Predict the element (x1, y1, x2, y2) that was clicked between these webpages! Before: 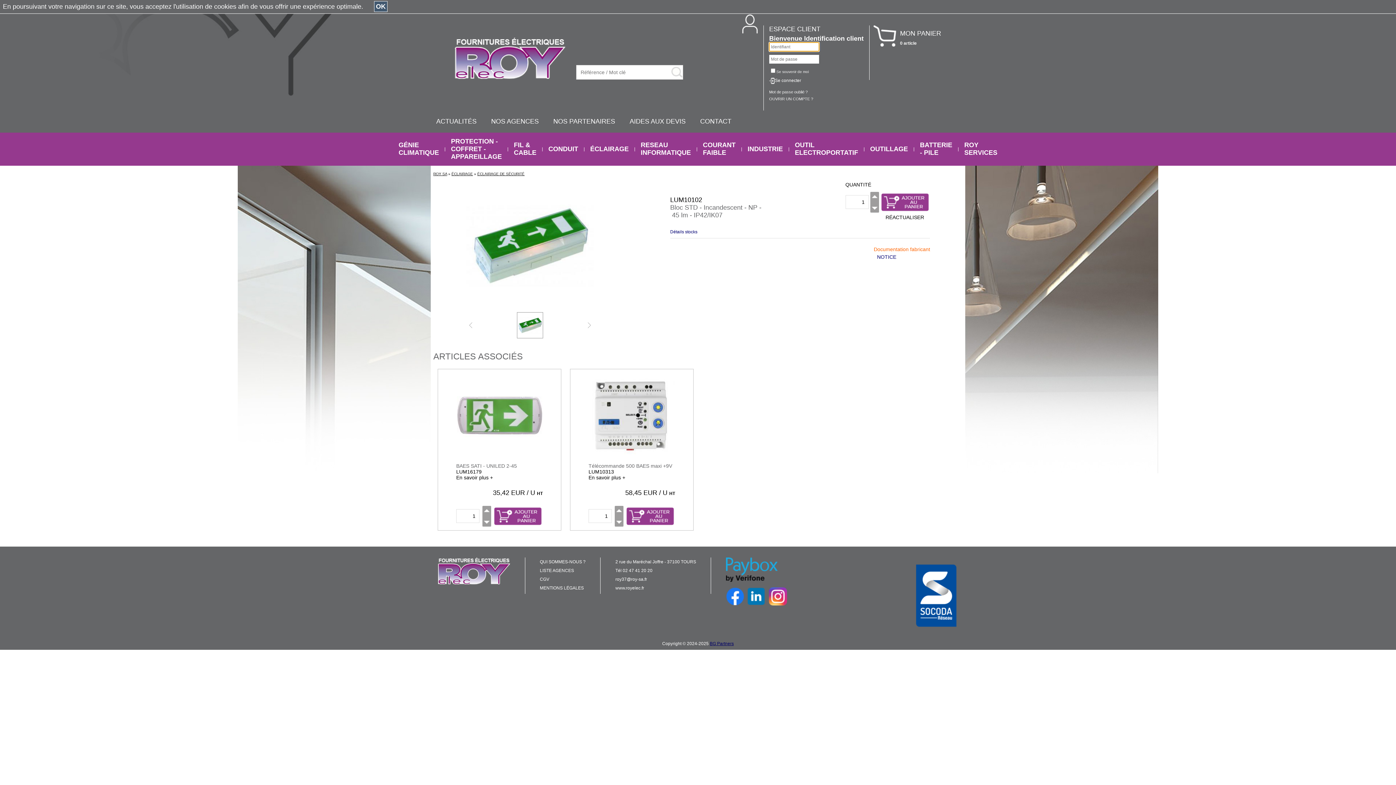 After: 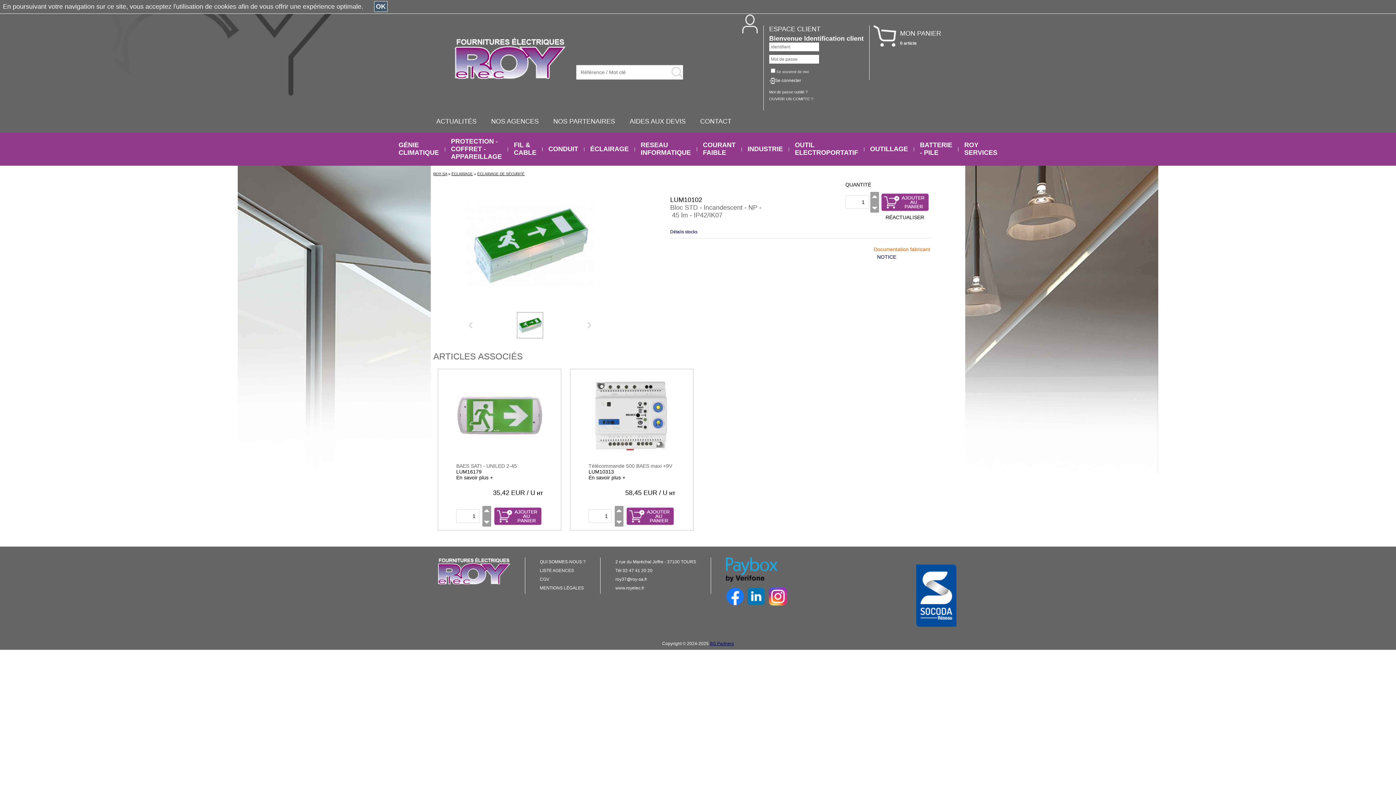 Action: bbox: (710, 641, 734, 646) label: BG Partners